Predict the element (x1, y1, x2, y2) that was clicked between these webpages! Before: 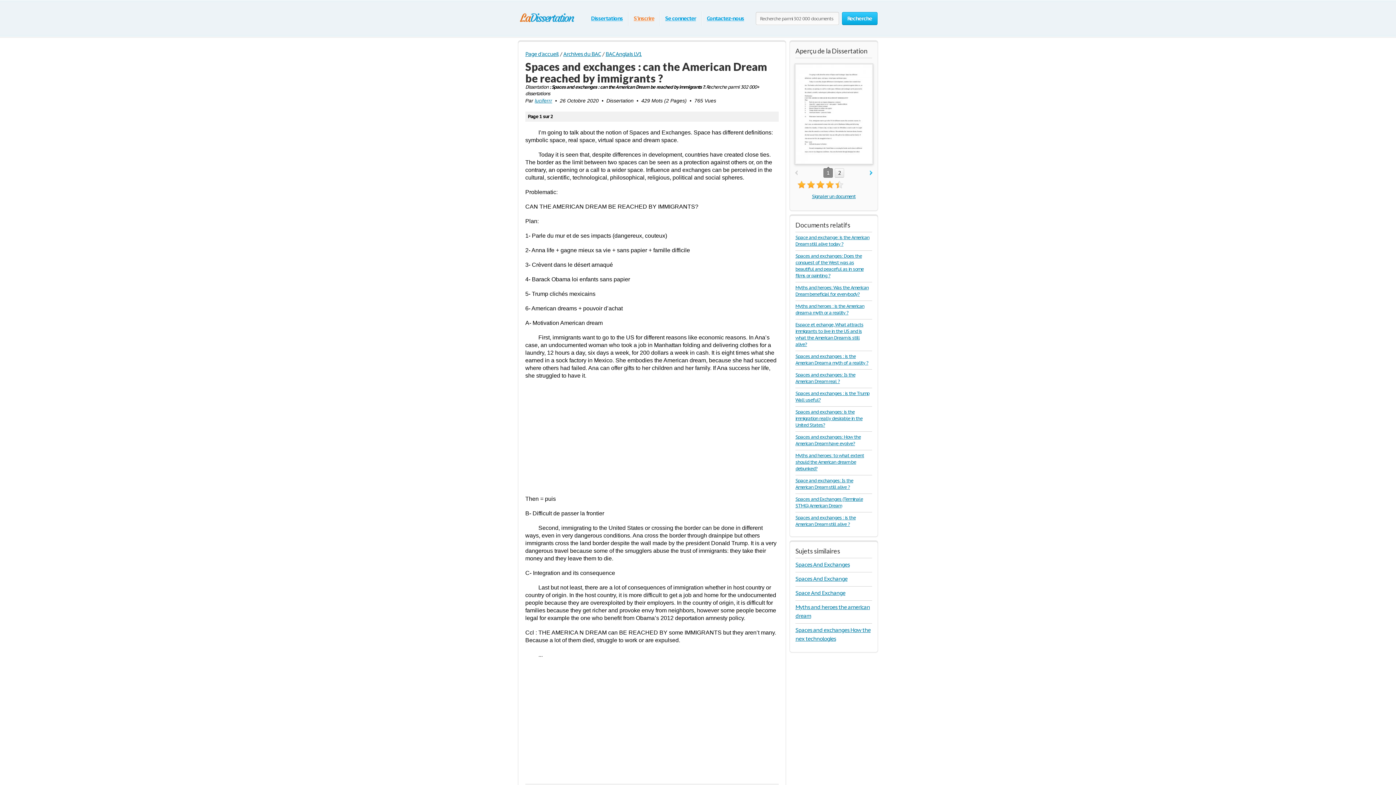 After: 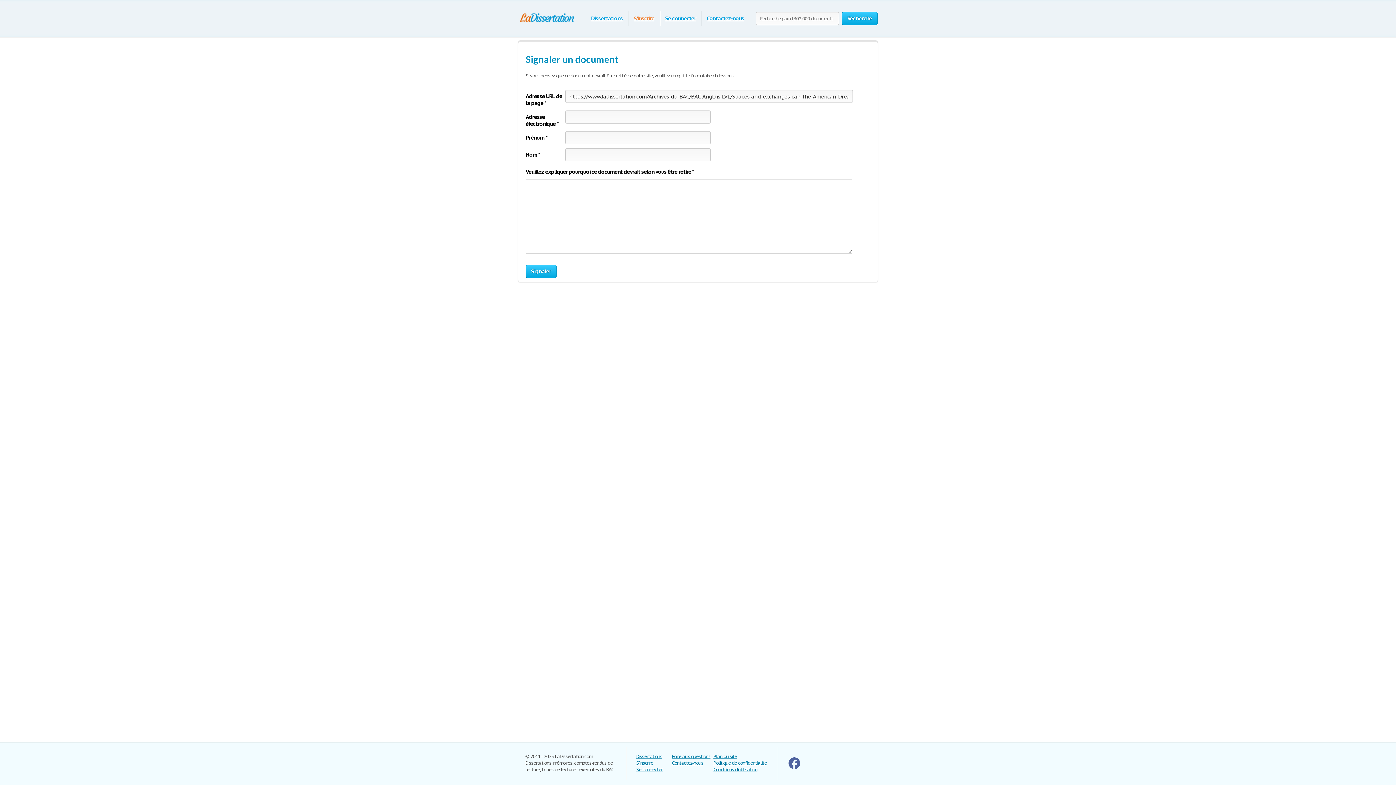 Action: bbox: (812, 193, 855, 199) label: Signaler un document